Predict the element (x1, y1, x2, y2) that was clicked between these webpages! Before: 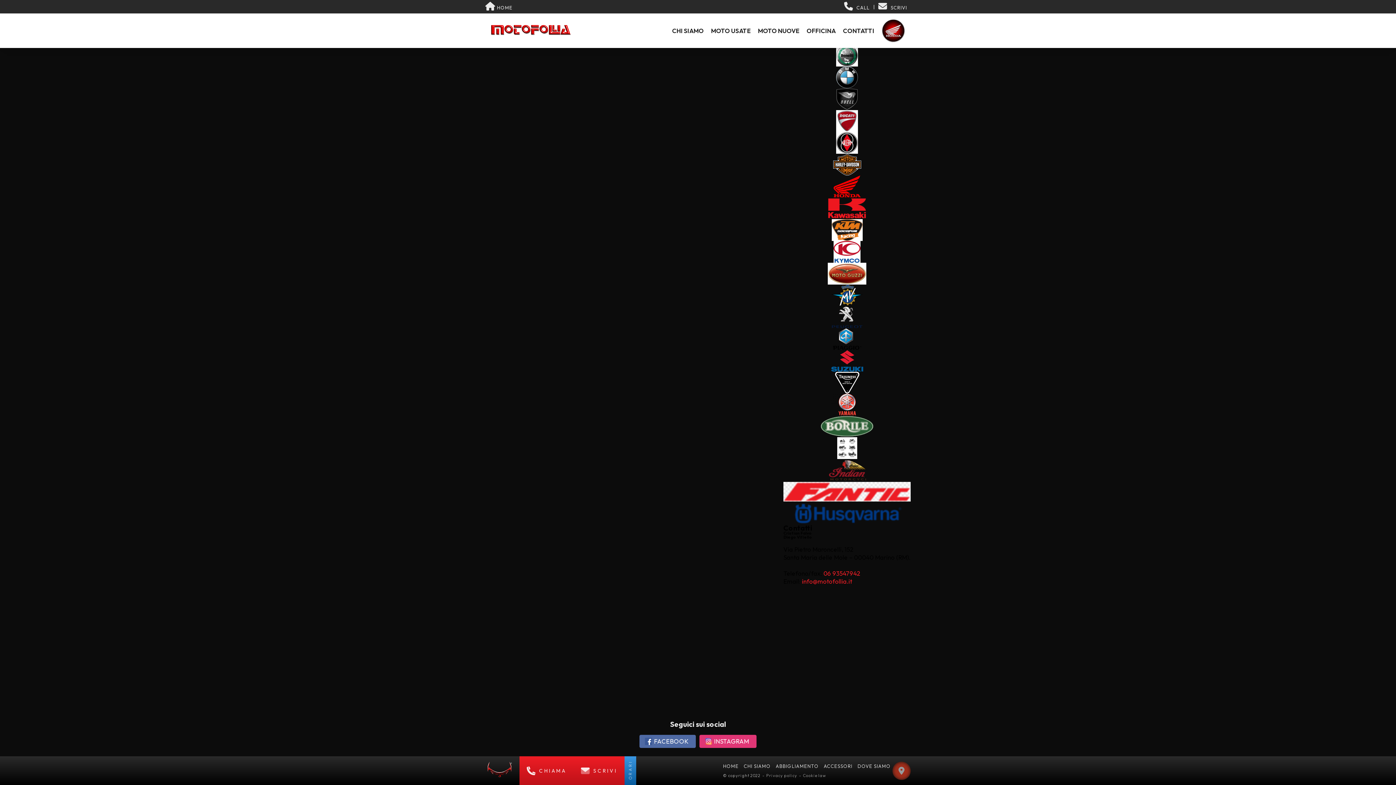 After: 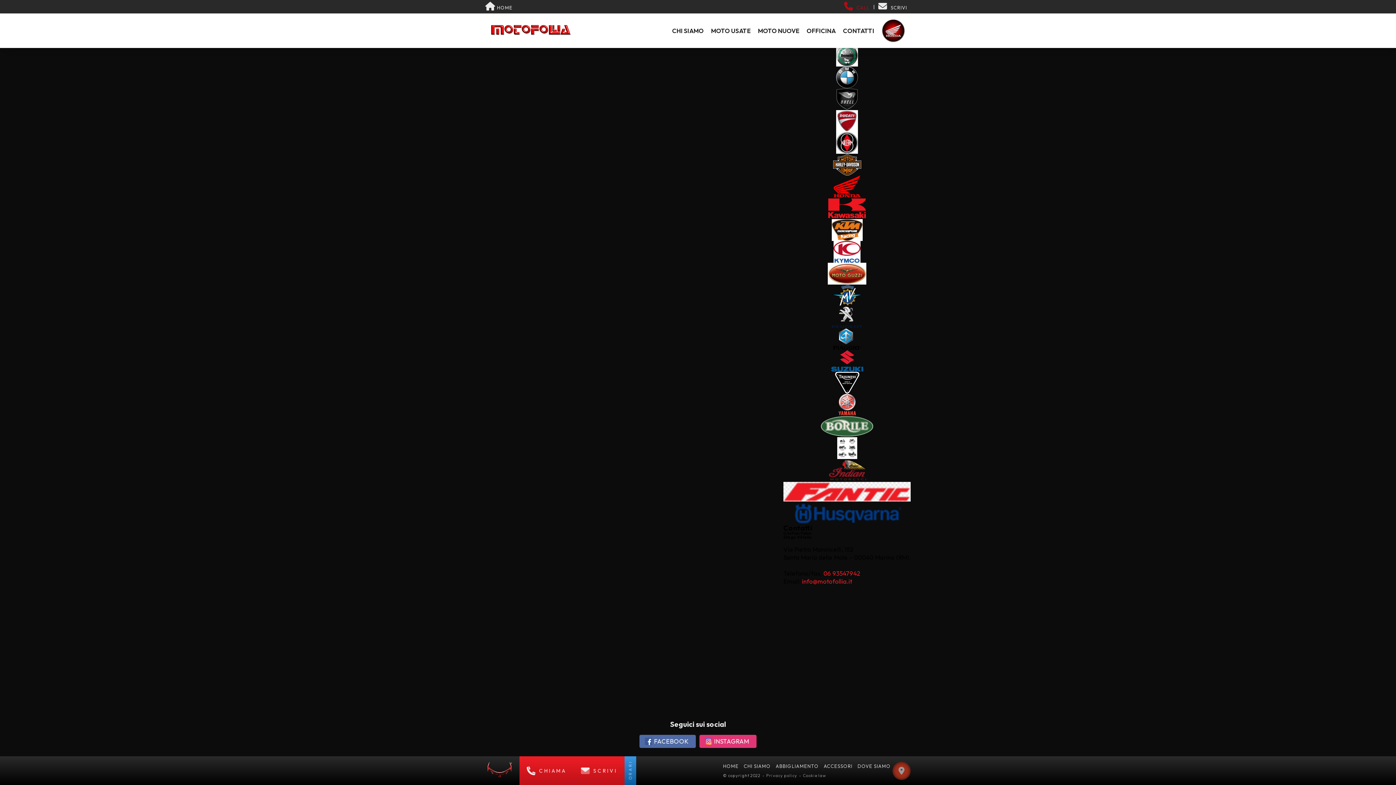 Action: label:  CALL bbox: (844, 4, 869, 10)